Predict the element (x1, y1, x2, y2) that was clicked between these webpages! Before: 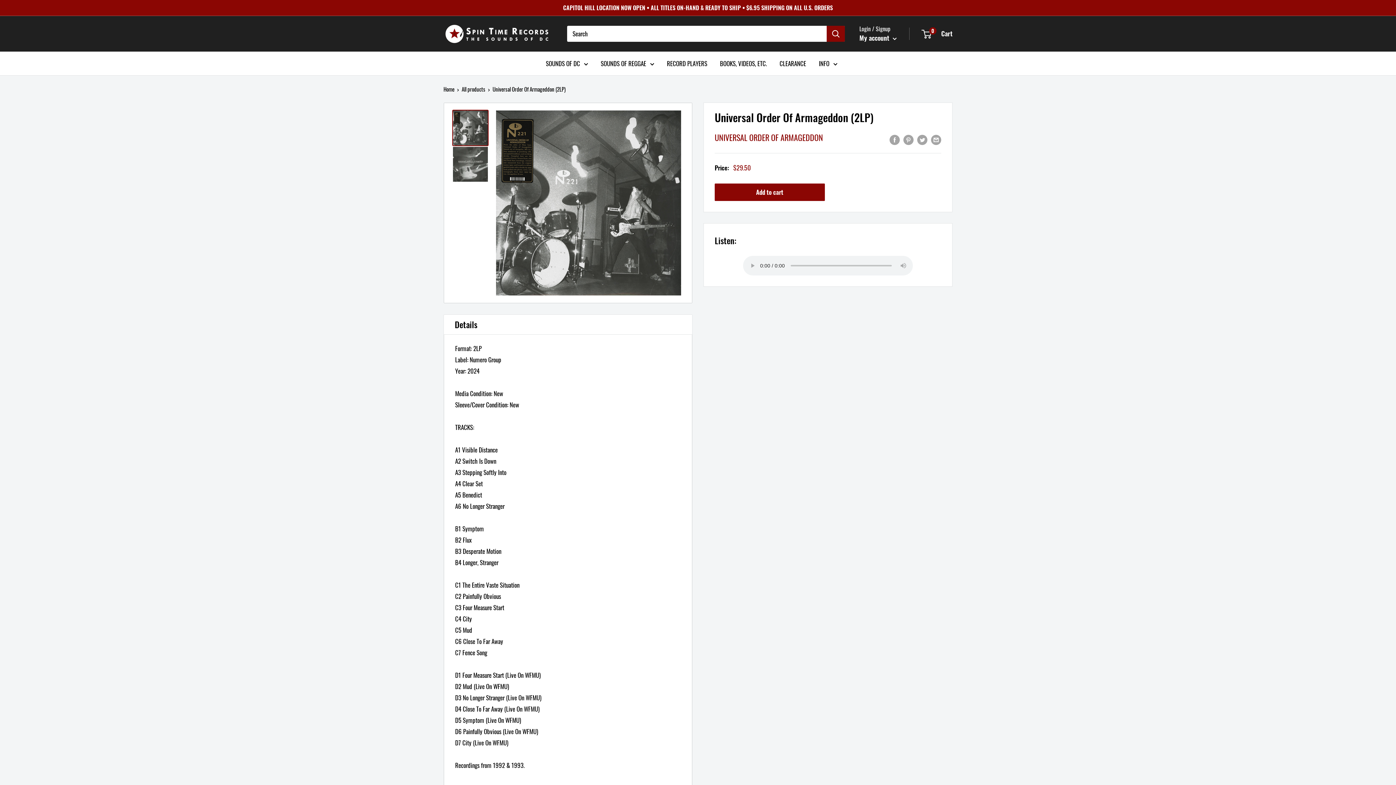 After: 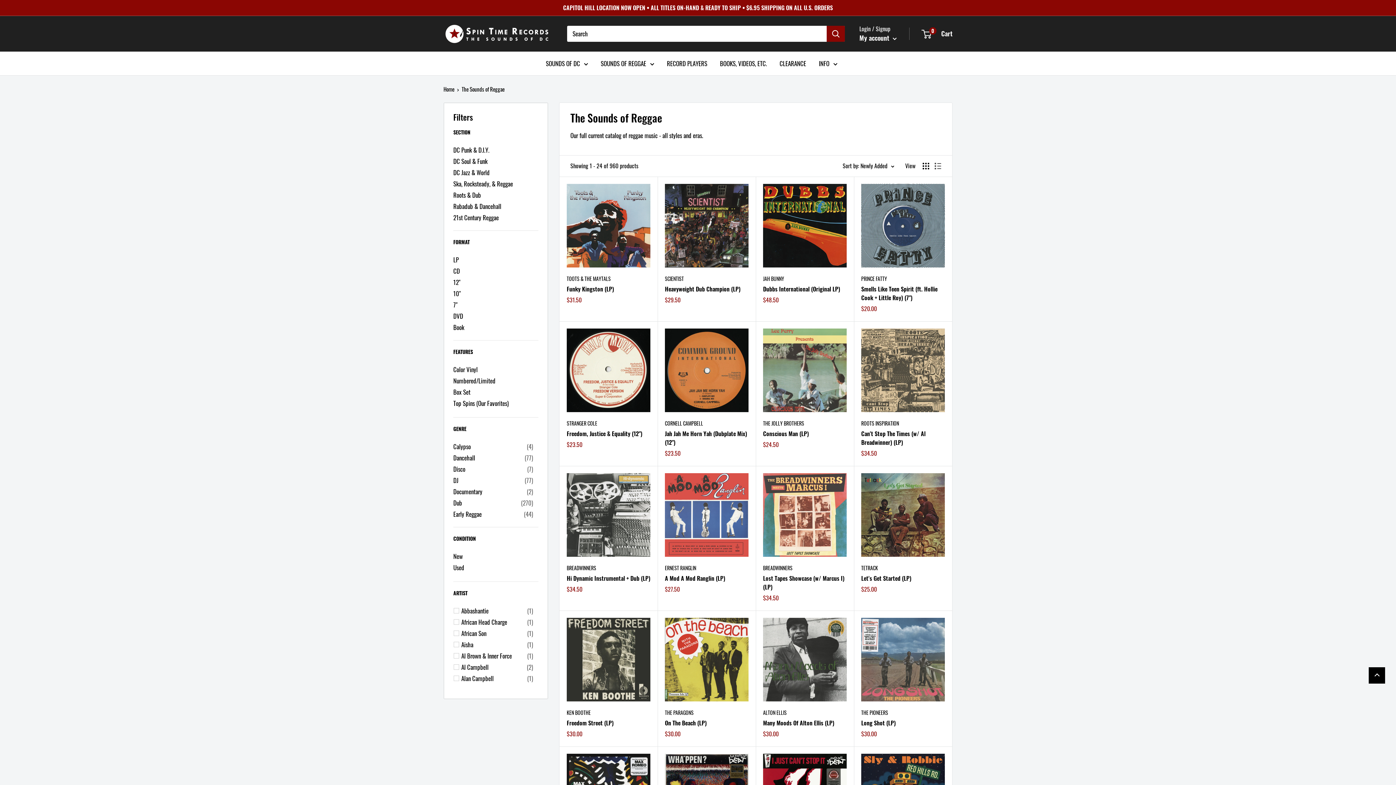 Action: bbox: (600, 57, 654, 68) label: SOUNDS OF REGGAE